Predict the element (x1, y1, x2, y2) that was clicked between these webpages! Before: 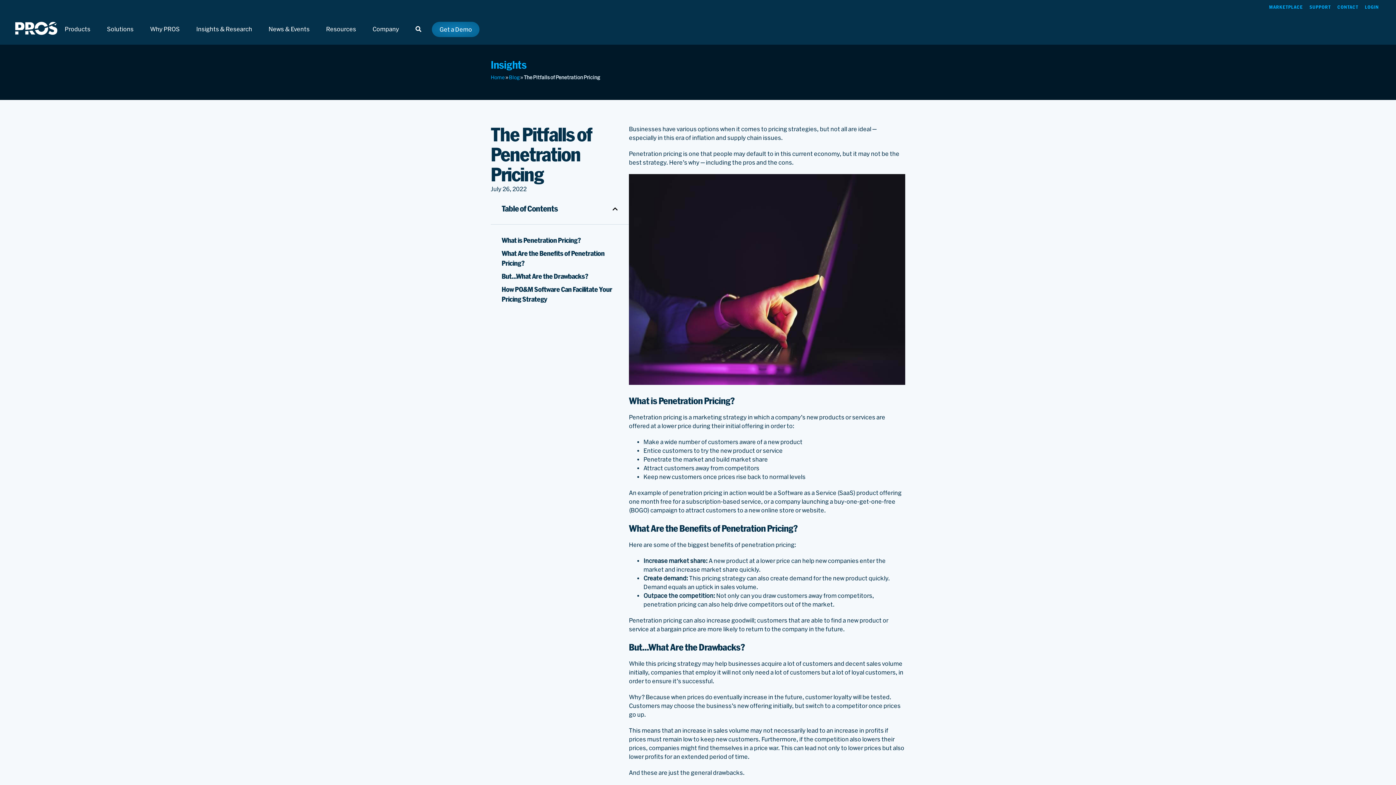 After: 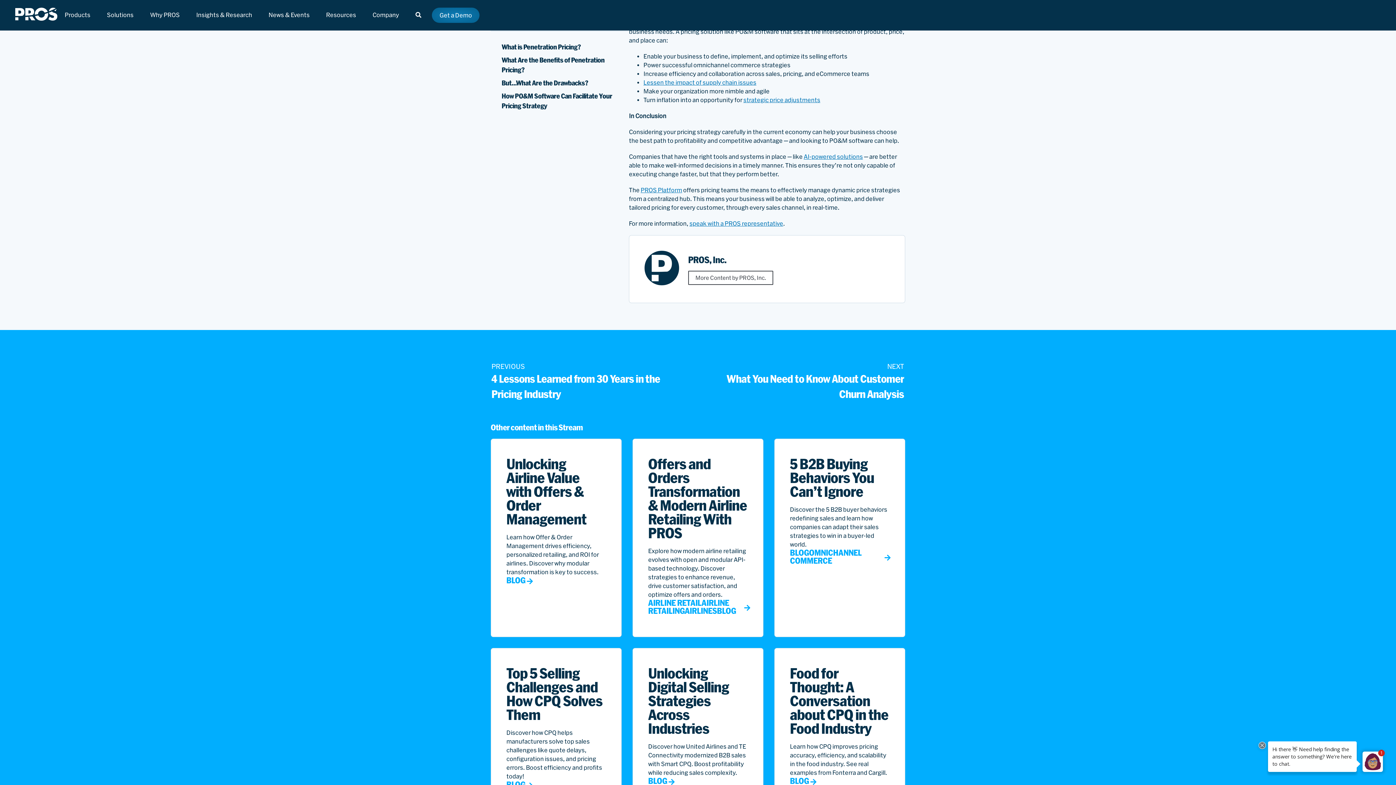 Action: bbox: (501, 284, 618, 304) label: How PO&M Software Can Facilitate Your Pricing Strategy